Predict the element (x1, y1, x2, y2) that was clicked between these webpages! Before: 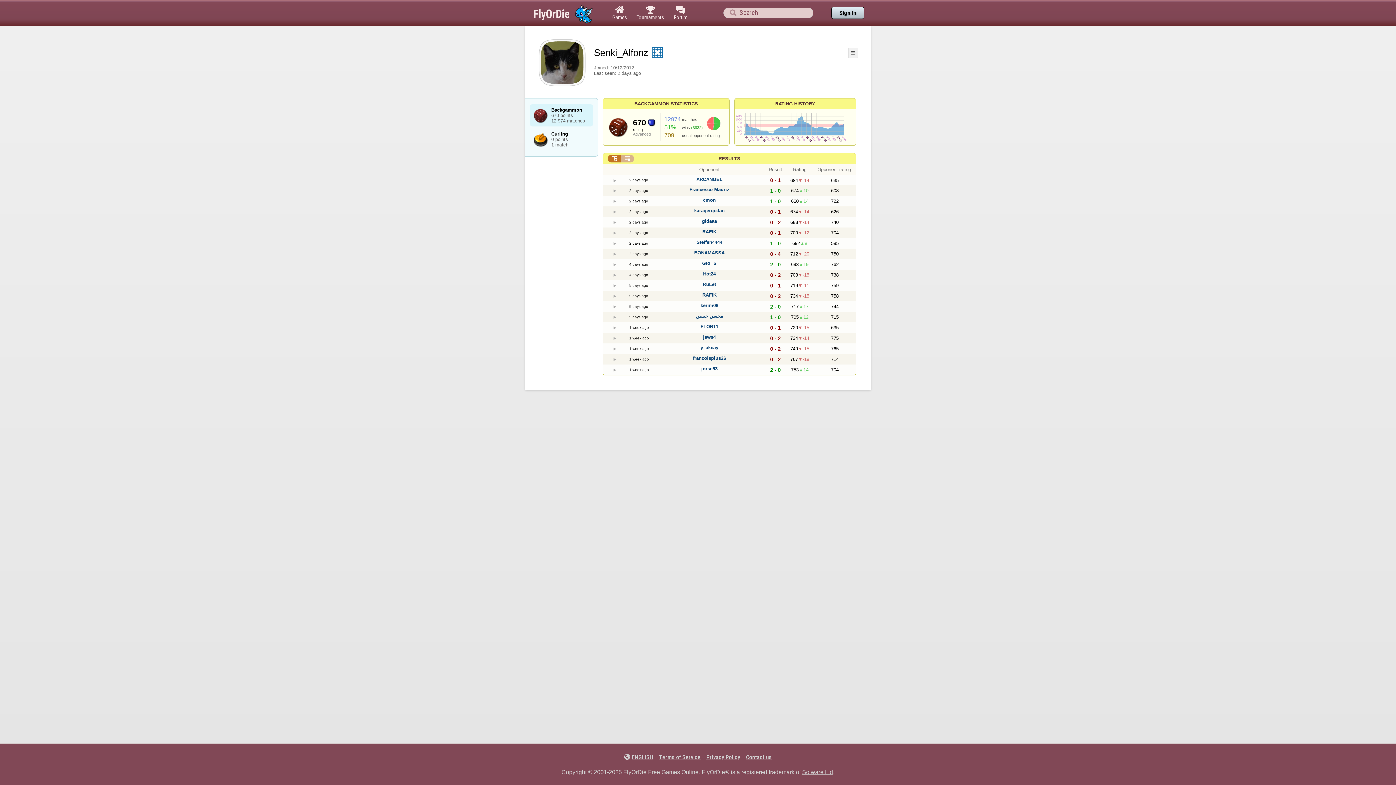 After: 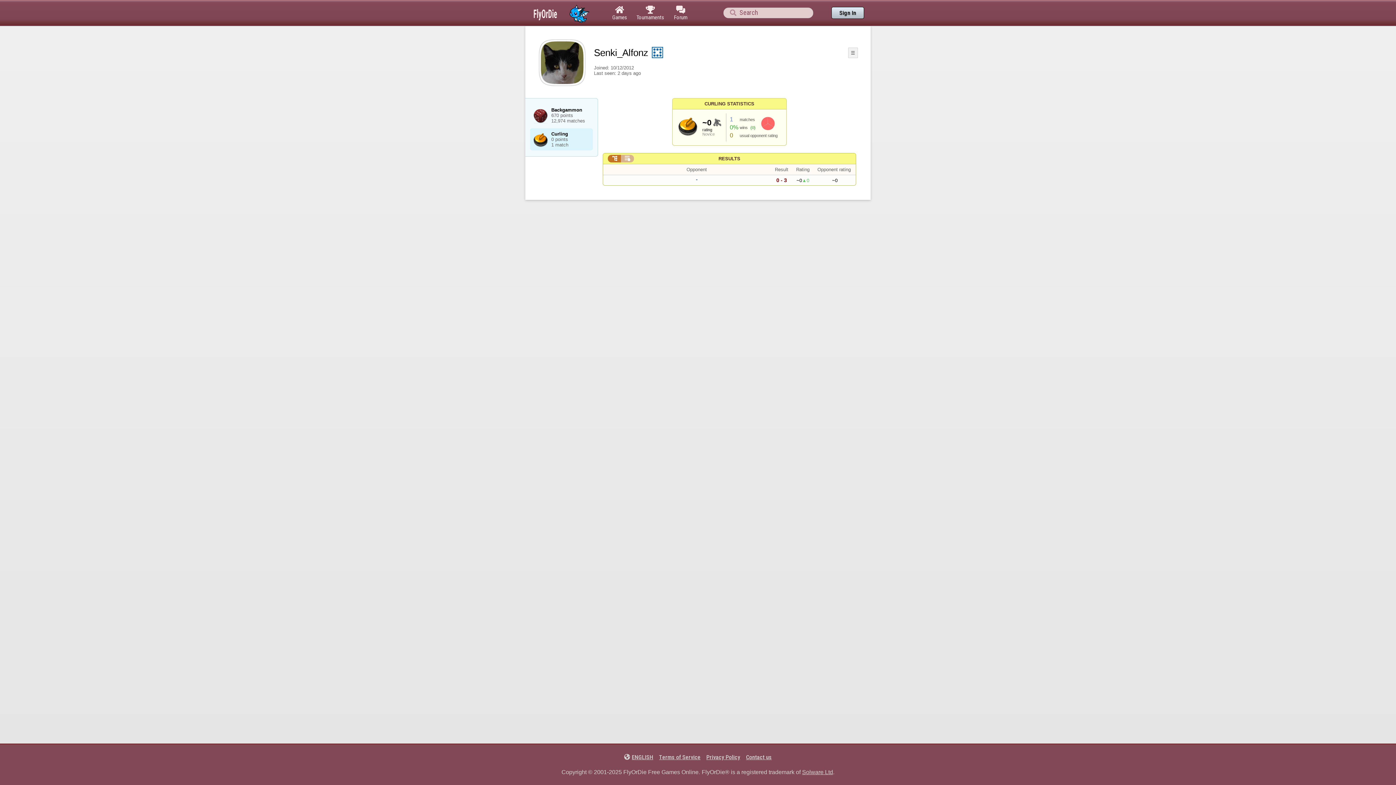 Action: label: Curling
0 points
1 match bbox: (530, 128, 593, 150)